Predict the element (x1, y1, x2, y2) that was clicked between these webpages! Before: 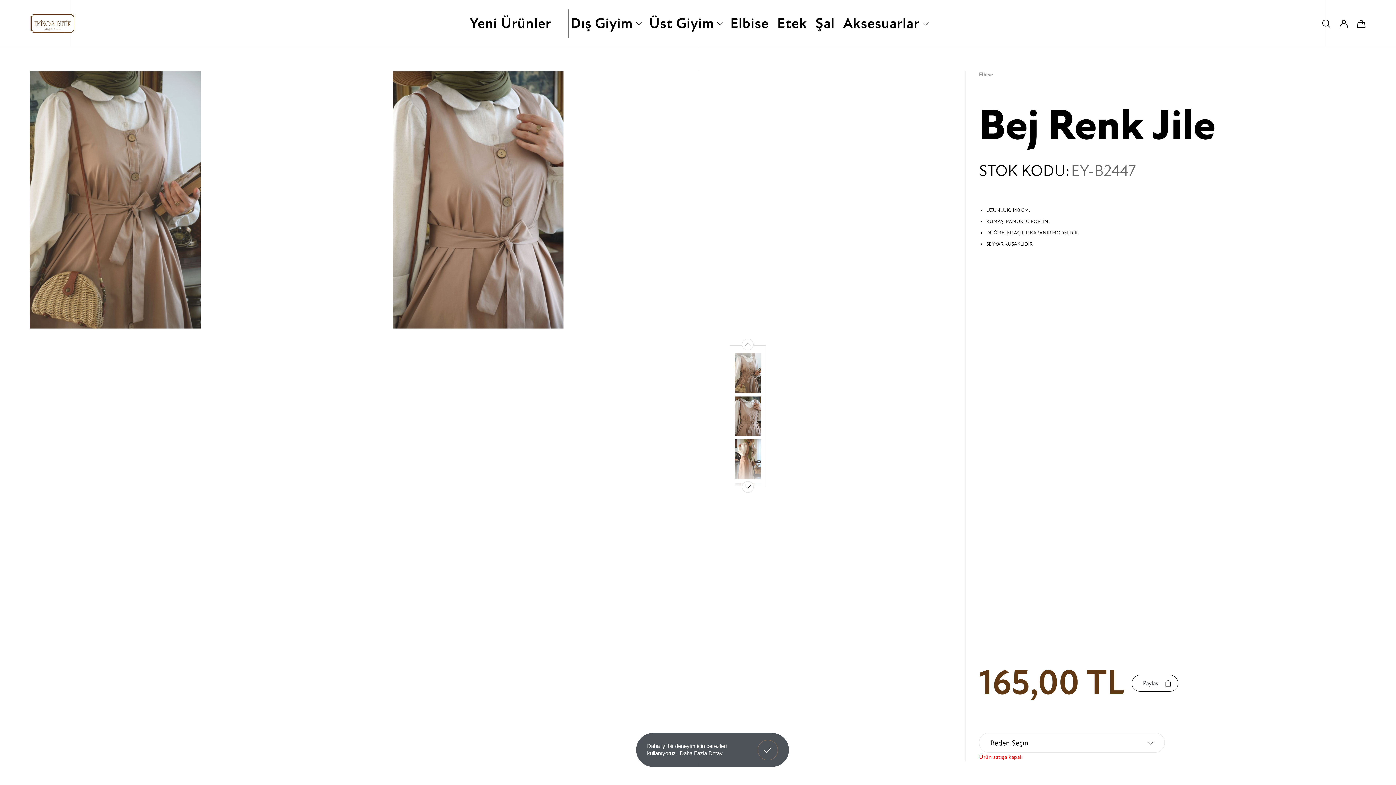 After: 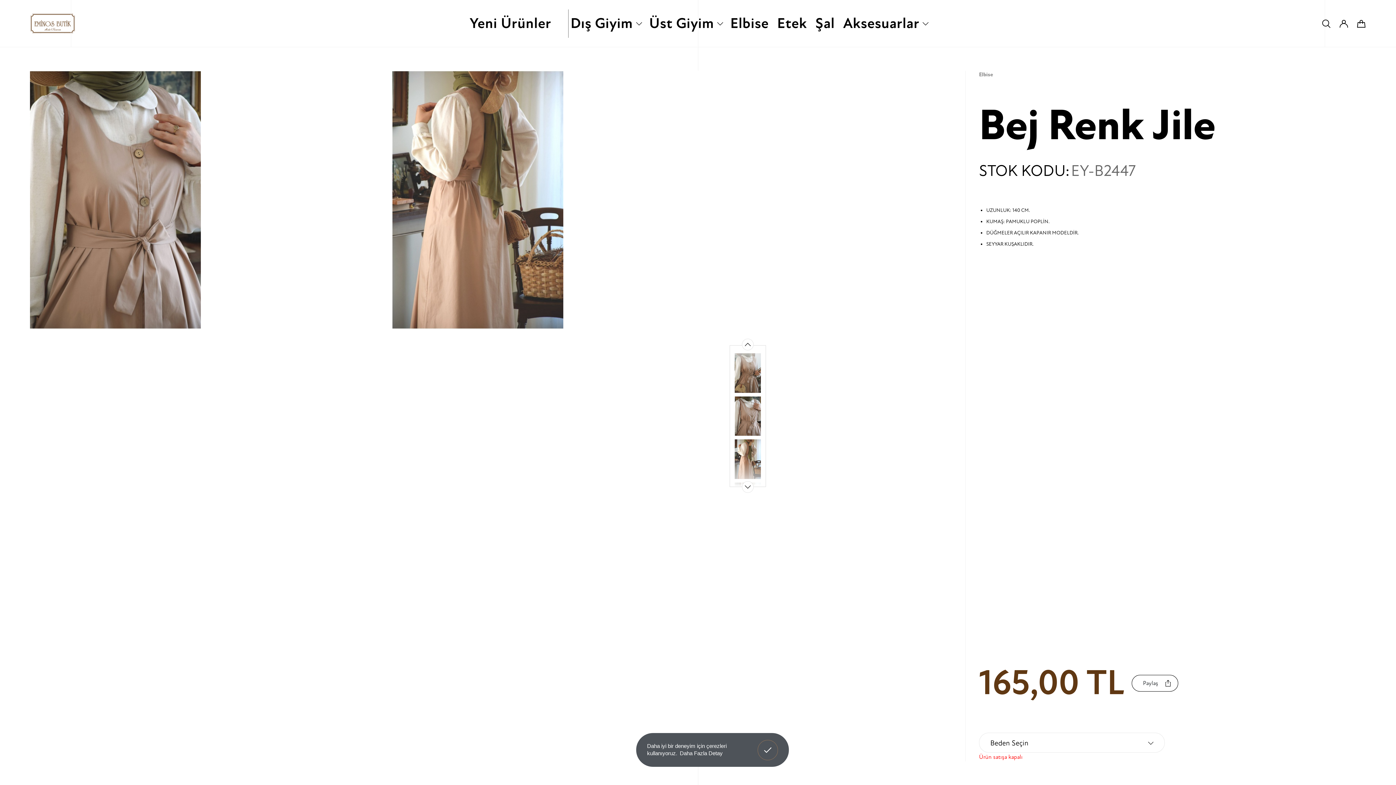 Action: bbox: (742, 481, 753, 493) label: Next slide